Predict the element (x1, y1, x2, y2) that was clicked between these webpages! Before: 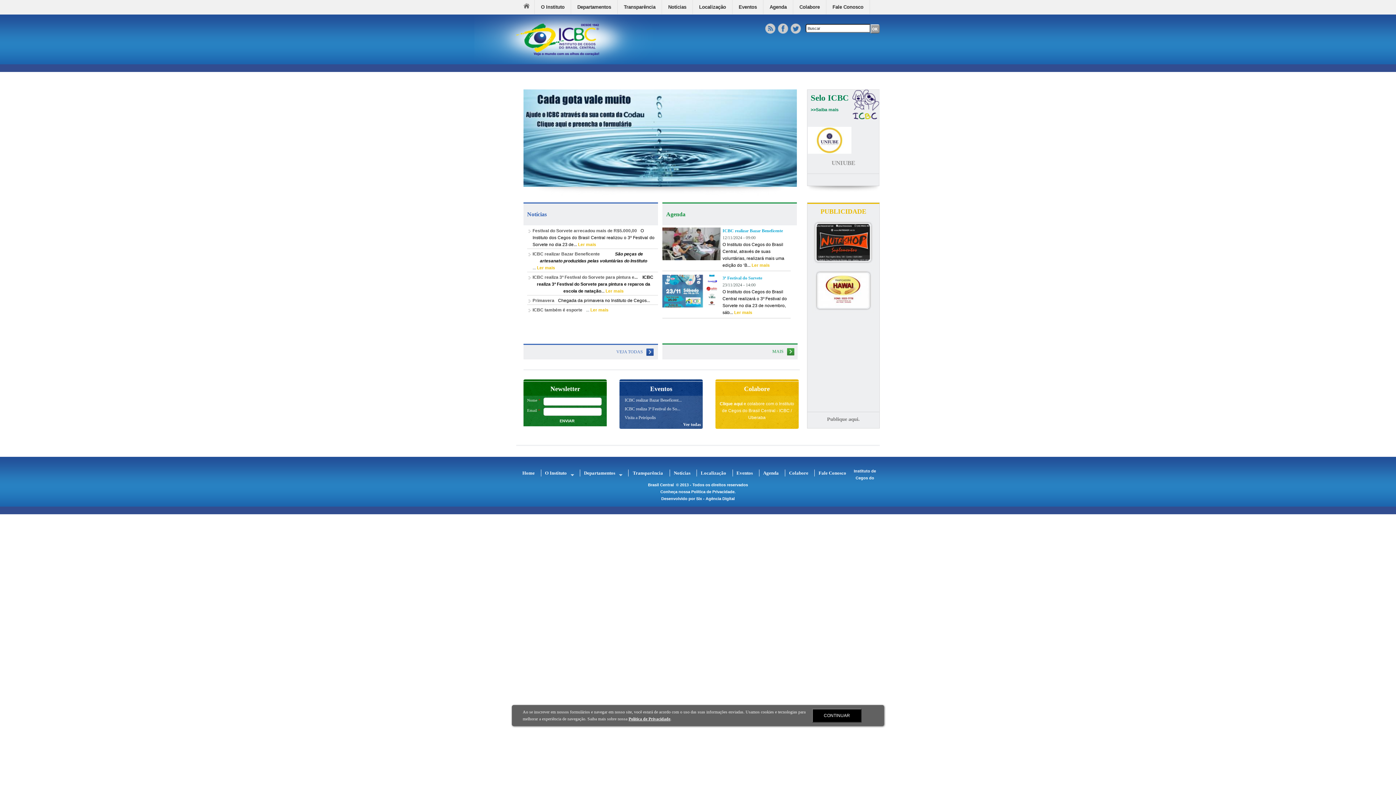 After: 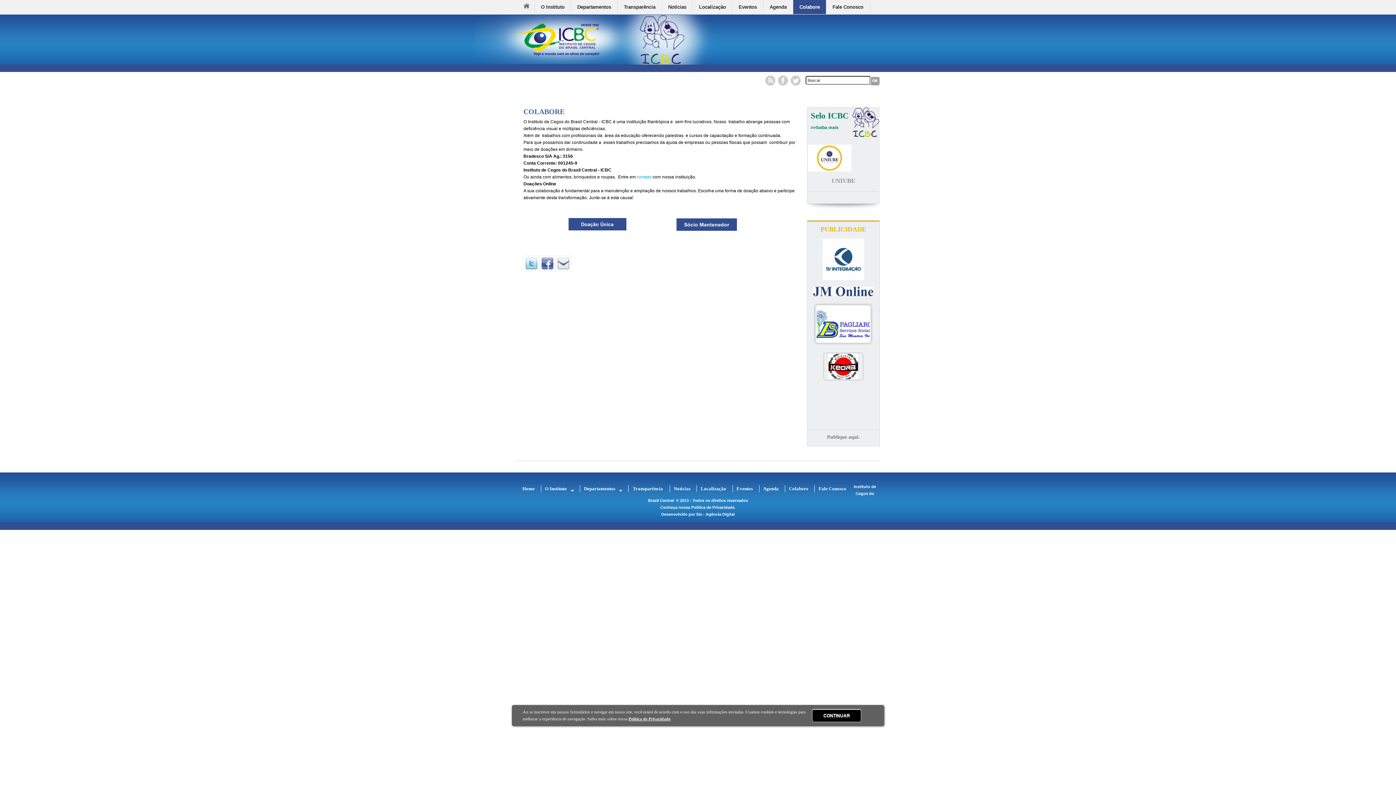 Action: bbox: (785, 469, 812, 476) label: Colabore